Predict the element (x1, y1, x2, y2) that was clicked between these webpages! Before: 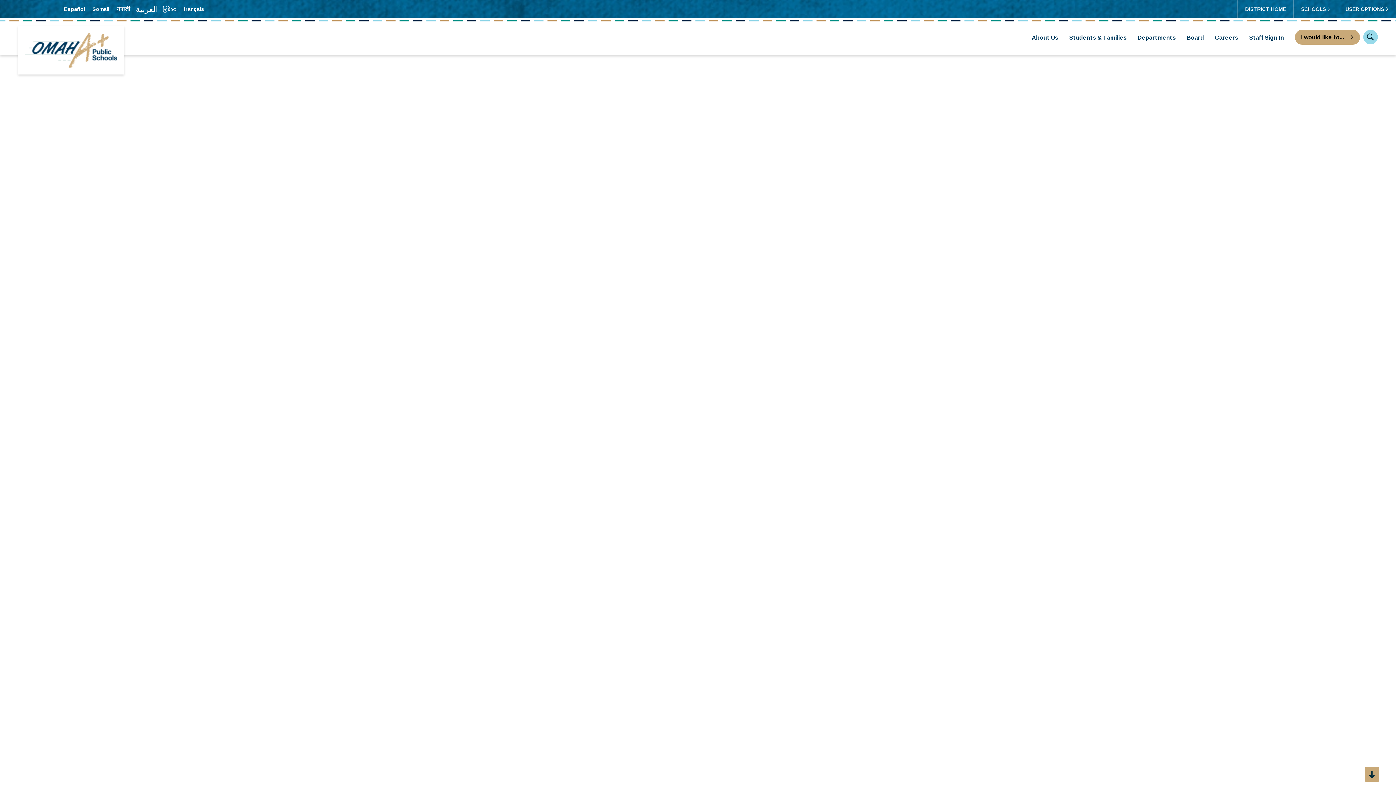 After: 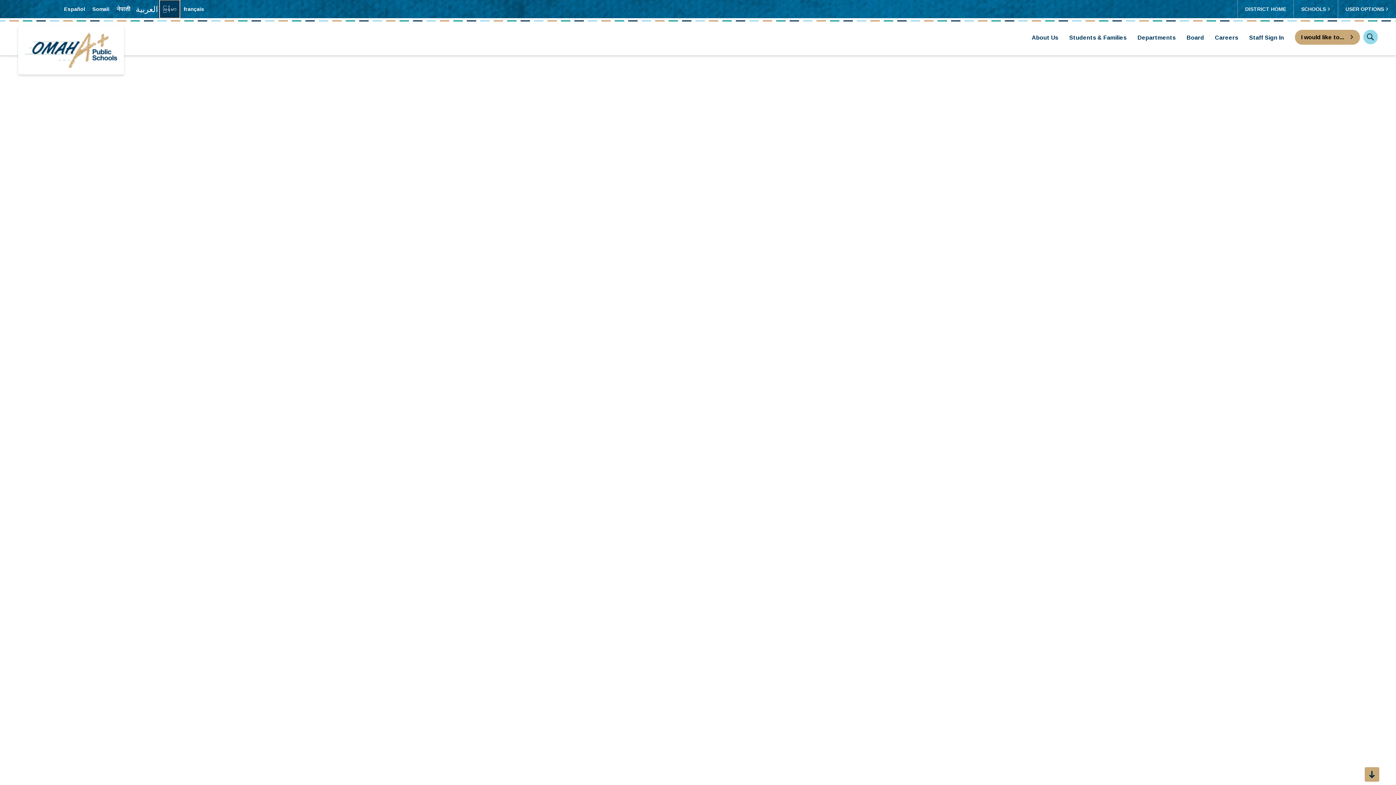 Action: label: Translate the page into Myanmar (Burmese) bbox: (159, 0, 180, 18)